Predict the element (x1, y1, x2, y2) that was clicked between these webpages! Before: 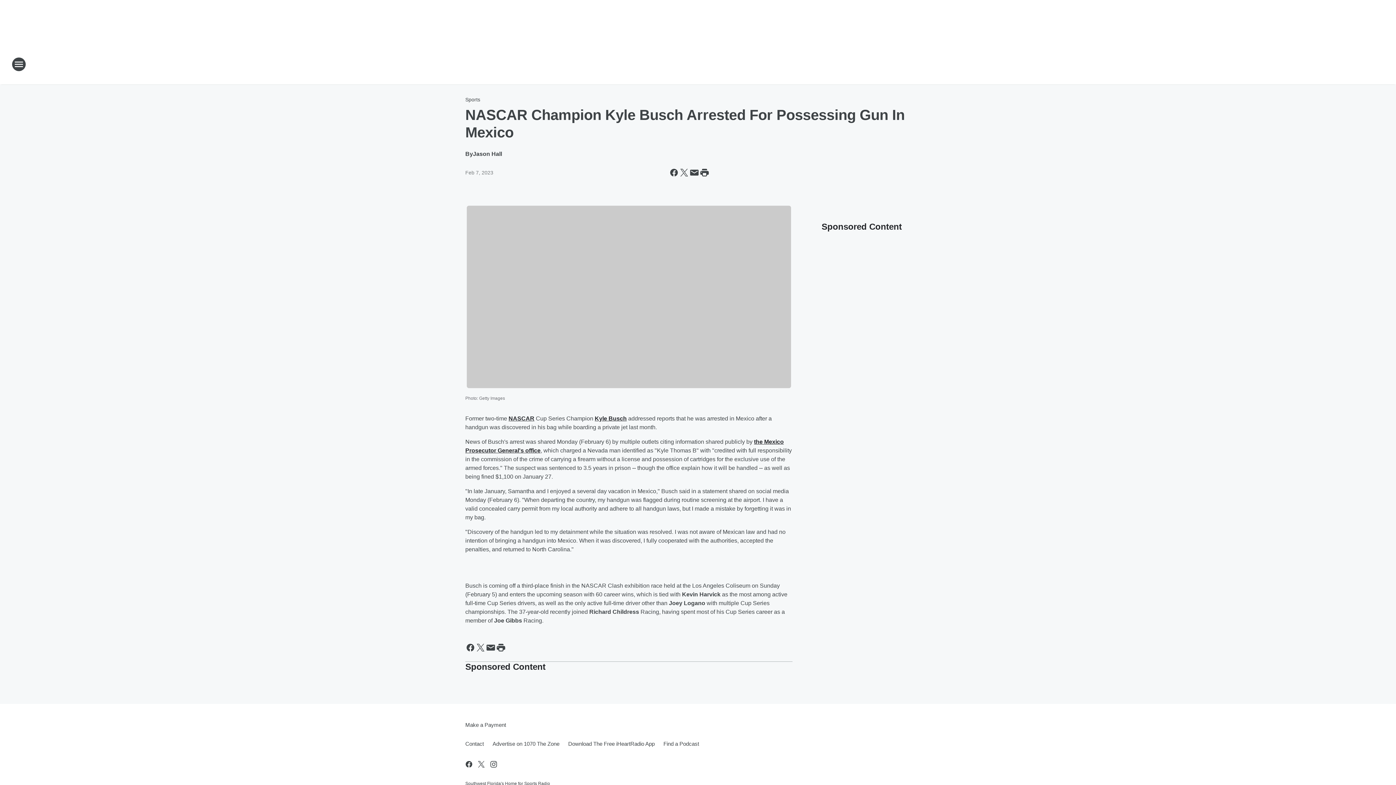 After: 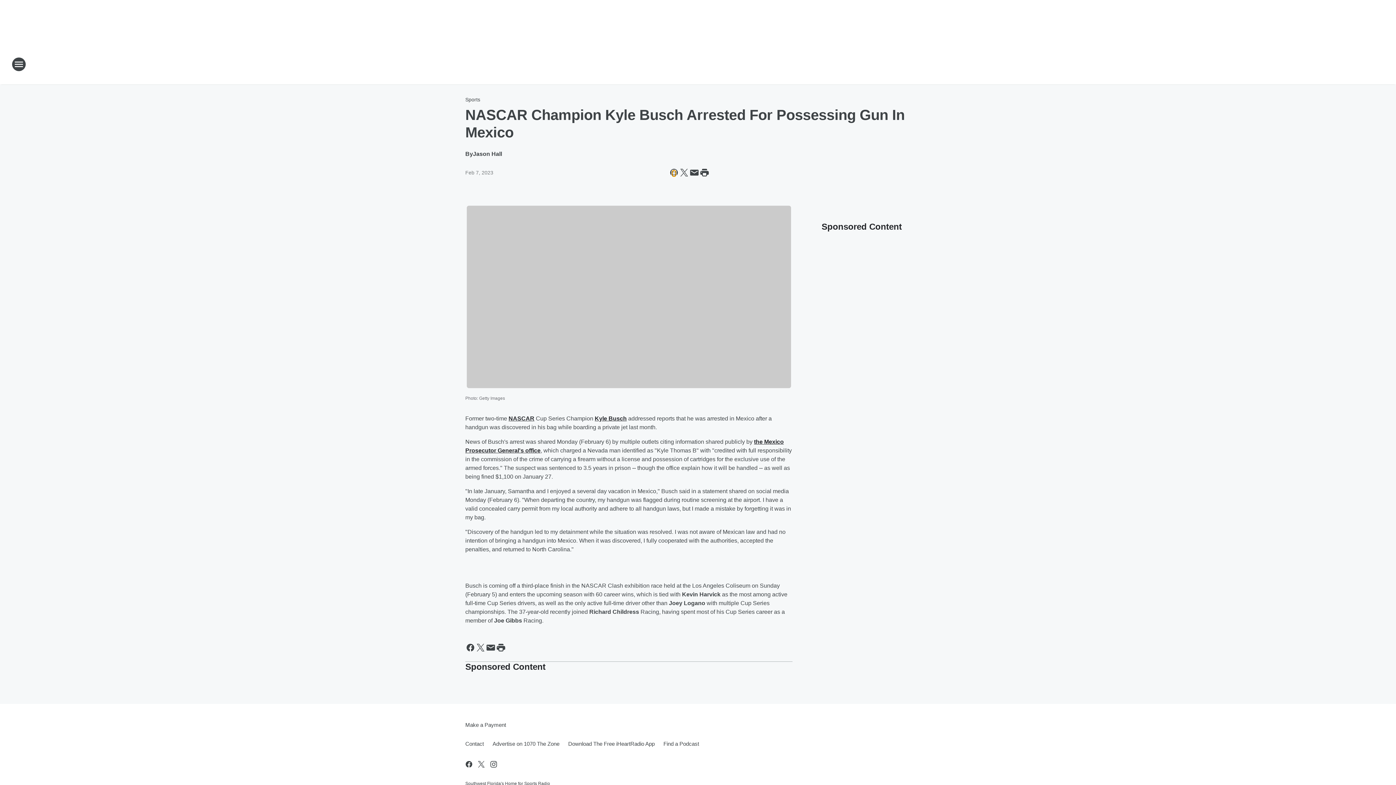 Action: bbox: (669, 167, 679, 177) label: Share this page on Facebook